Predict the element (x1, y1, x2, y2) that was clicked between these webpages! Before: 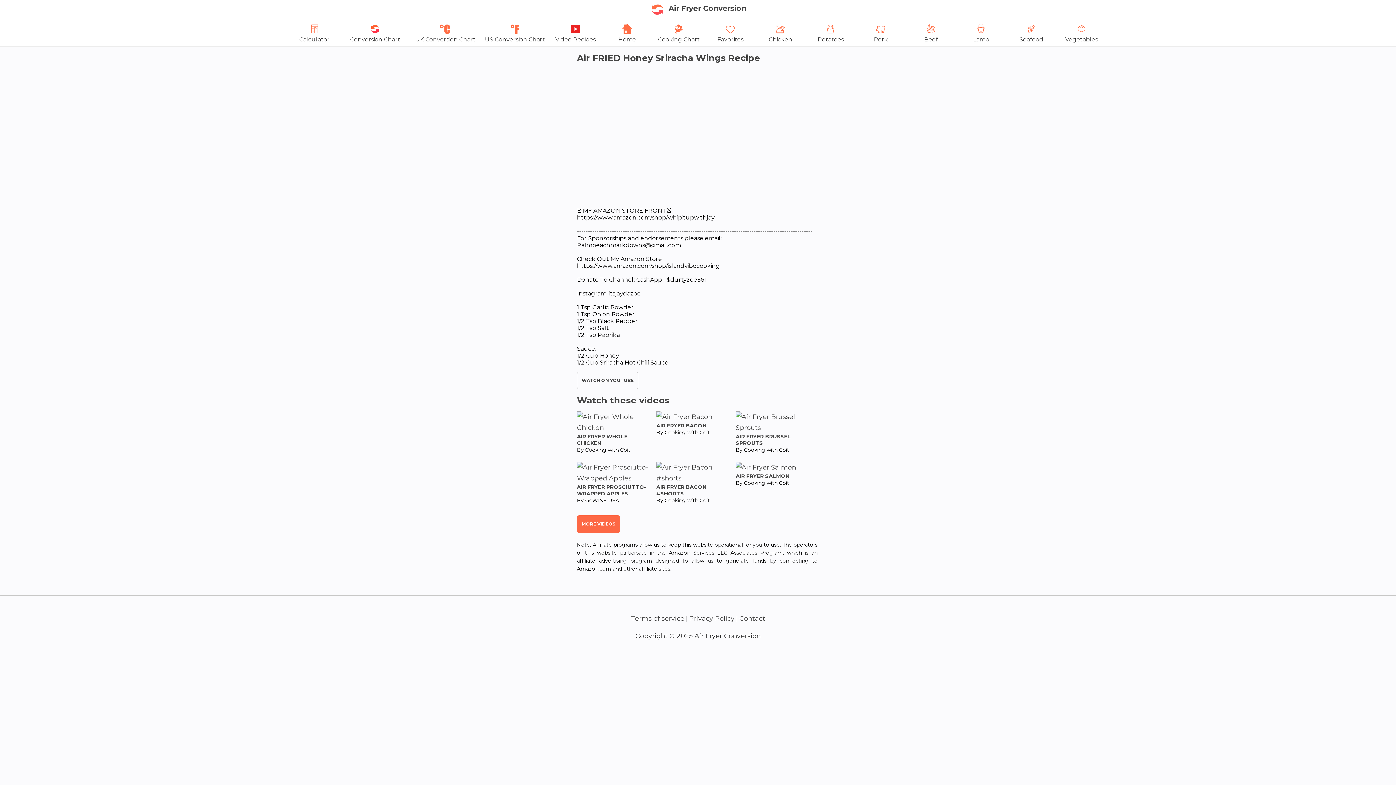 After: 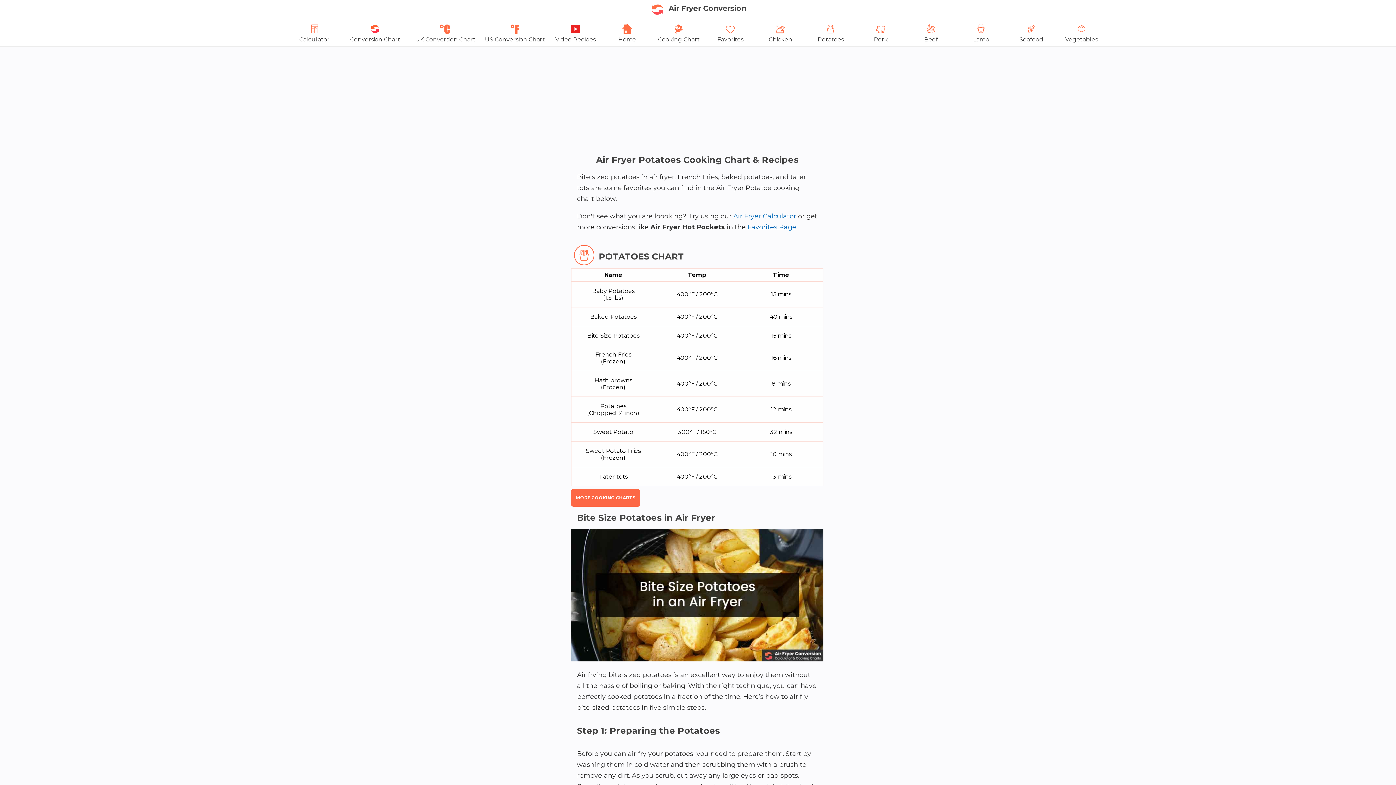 Action: bbox: (807, 20, 854, 47) label: Potatoes